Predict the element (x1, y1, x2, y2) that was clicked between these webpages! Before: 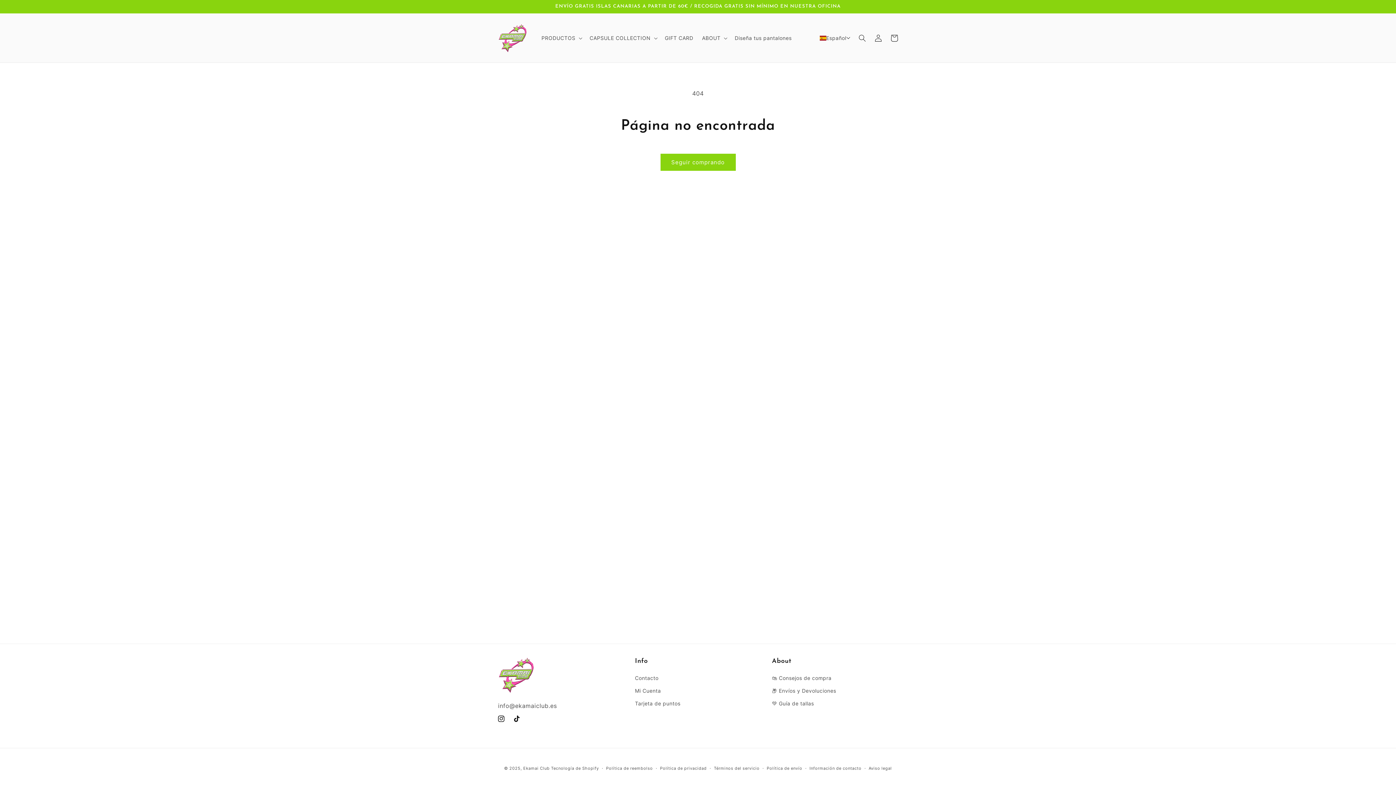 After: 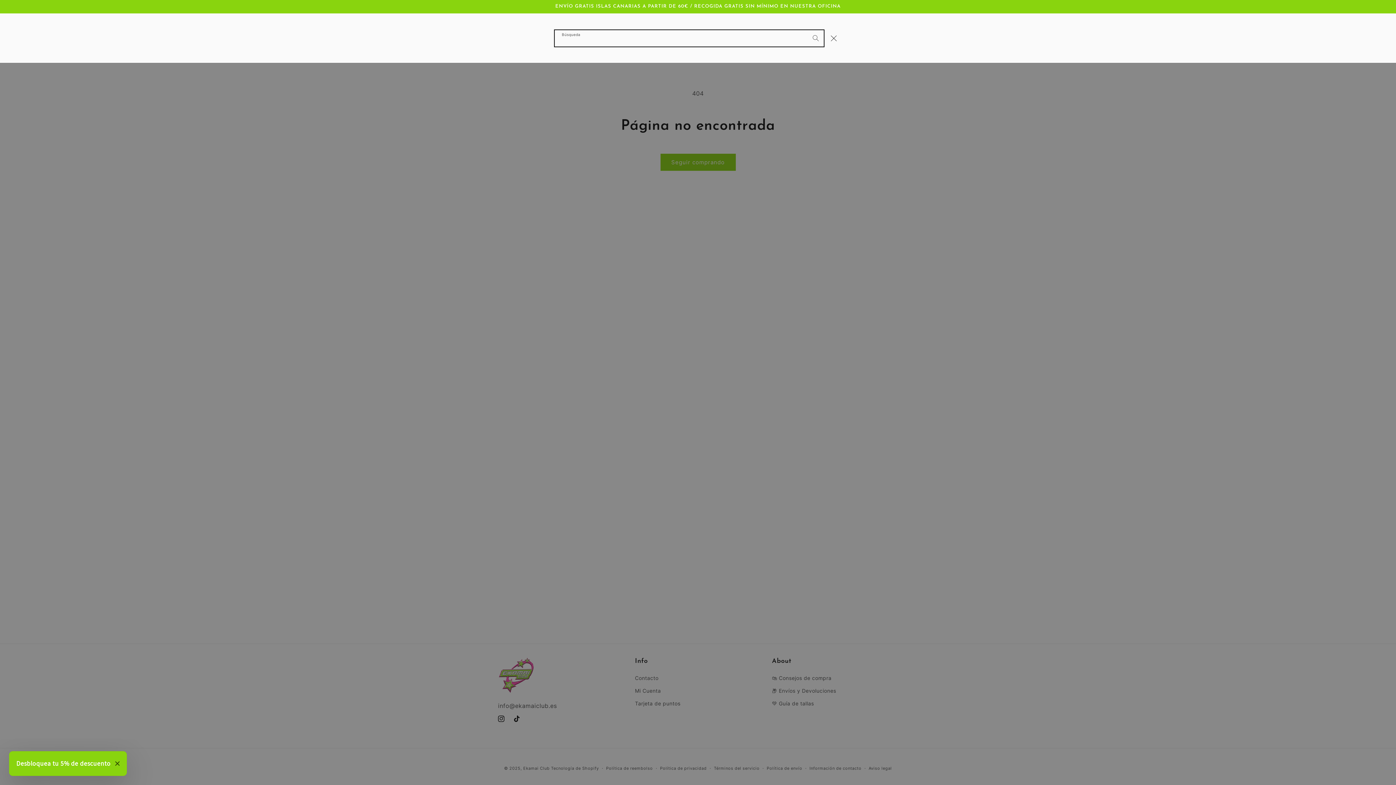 Action: bbox: (854, 30, 870, 46) label: Búsqueda